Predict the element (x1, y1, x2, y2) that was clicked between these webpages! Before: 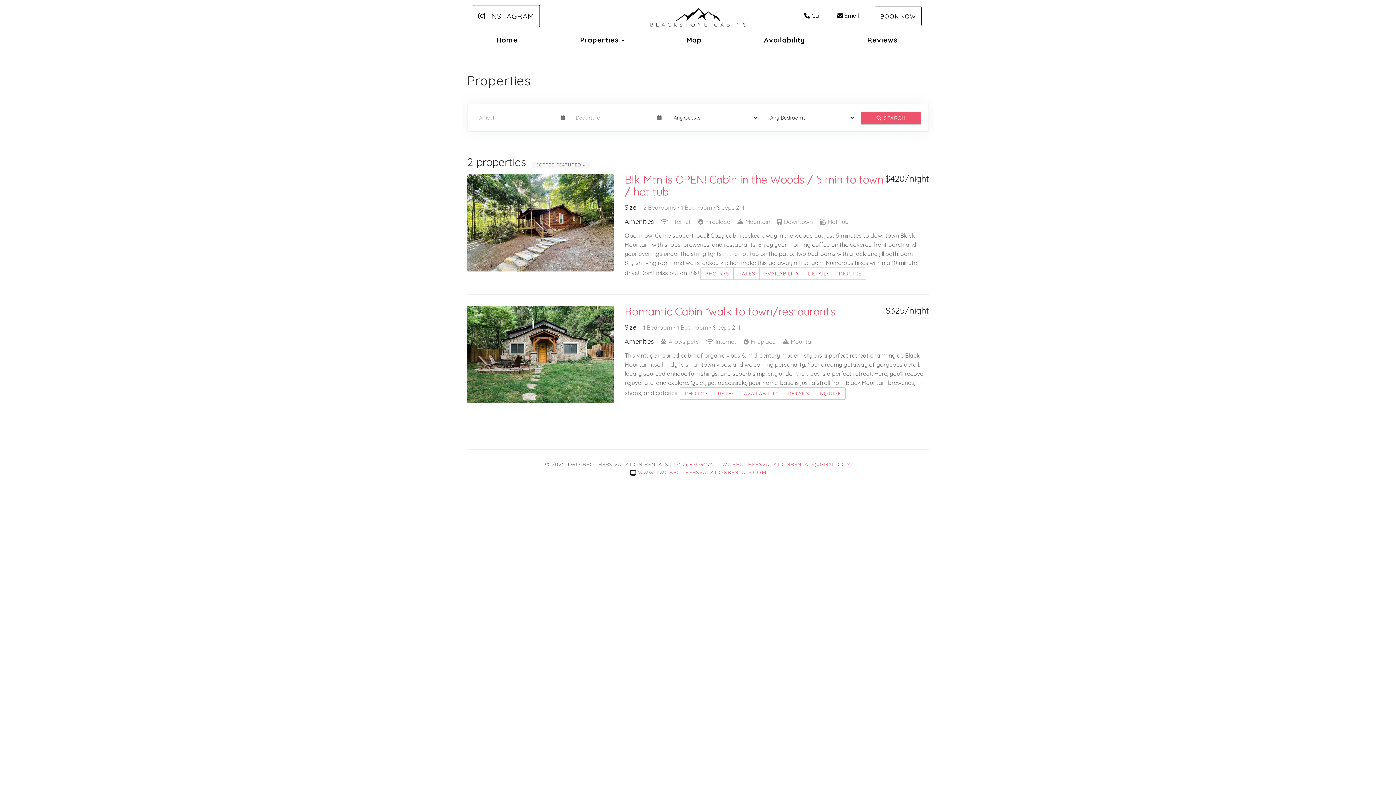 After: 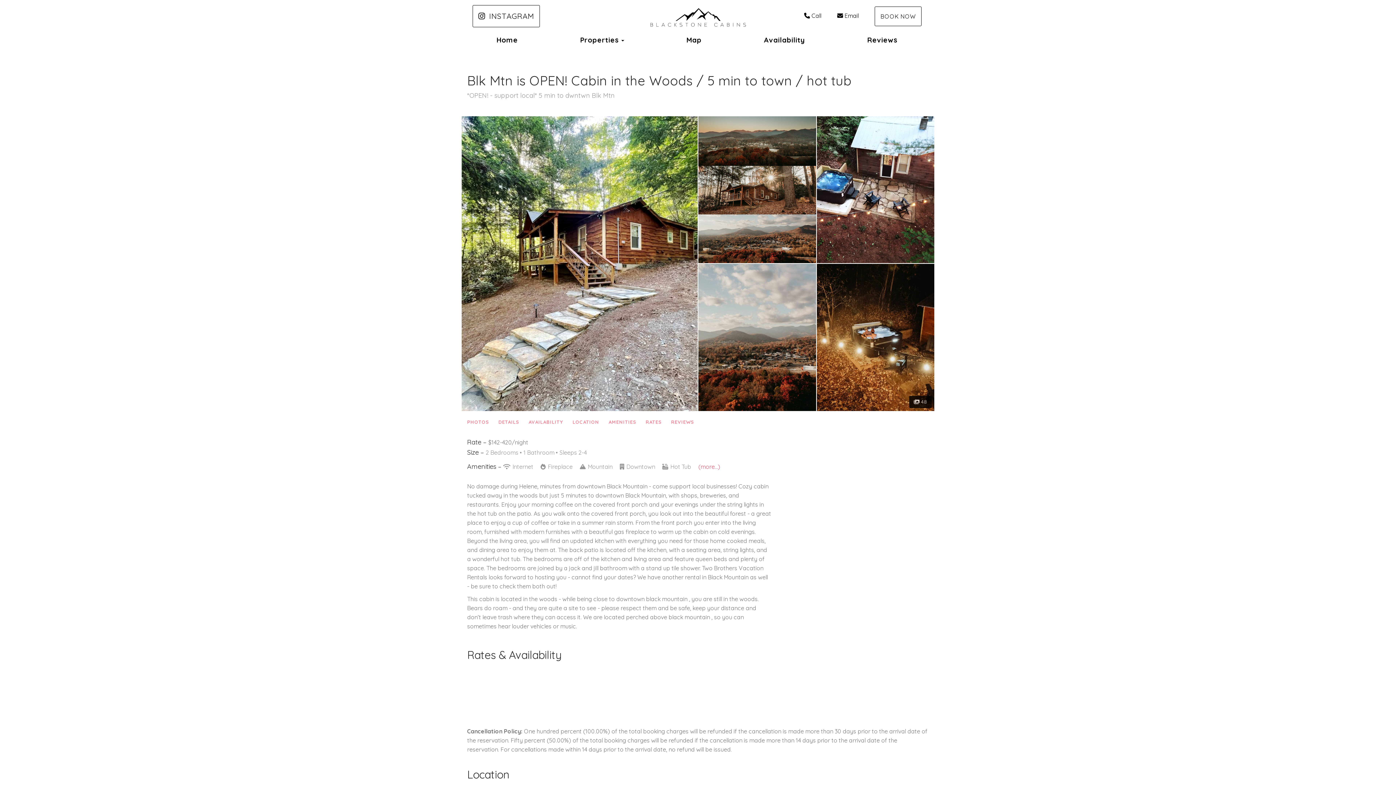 Action: bbox: (467, 173, 613, 271)